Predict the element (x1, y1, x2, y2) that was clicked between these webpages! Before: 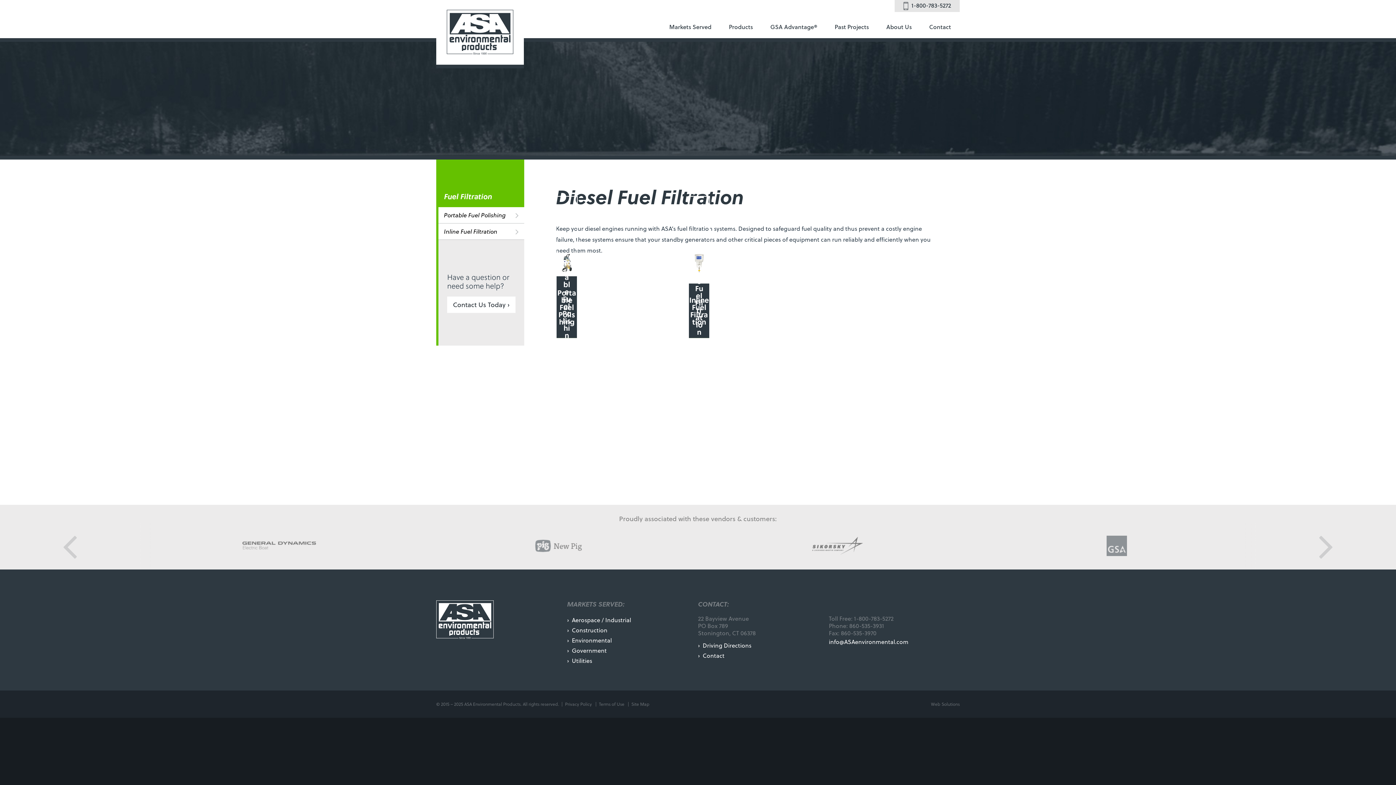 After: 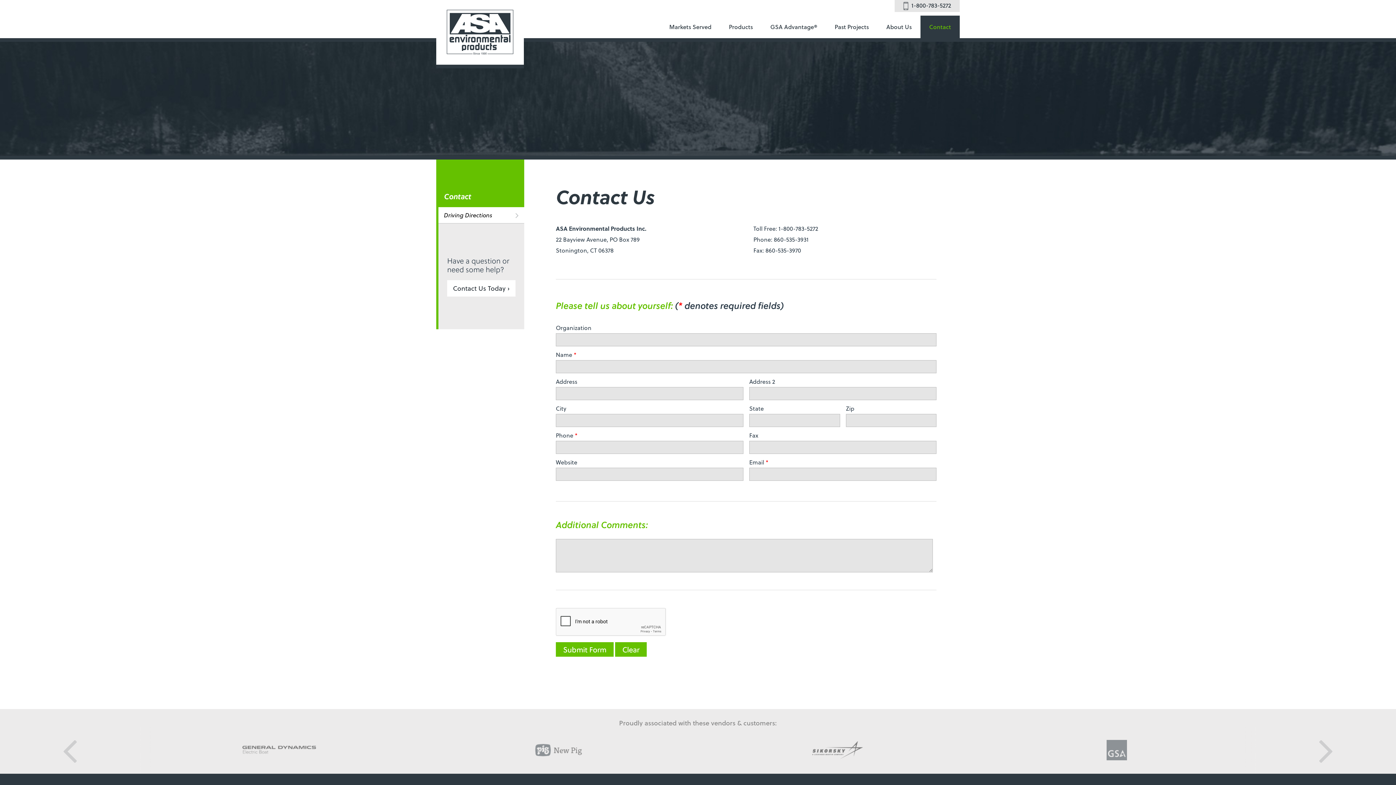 Action: label: Contact bbox: (920, 15, 960, 38)